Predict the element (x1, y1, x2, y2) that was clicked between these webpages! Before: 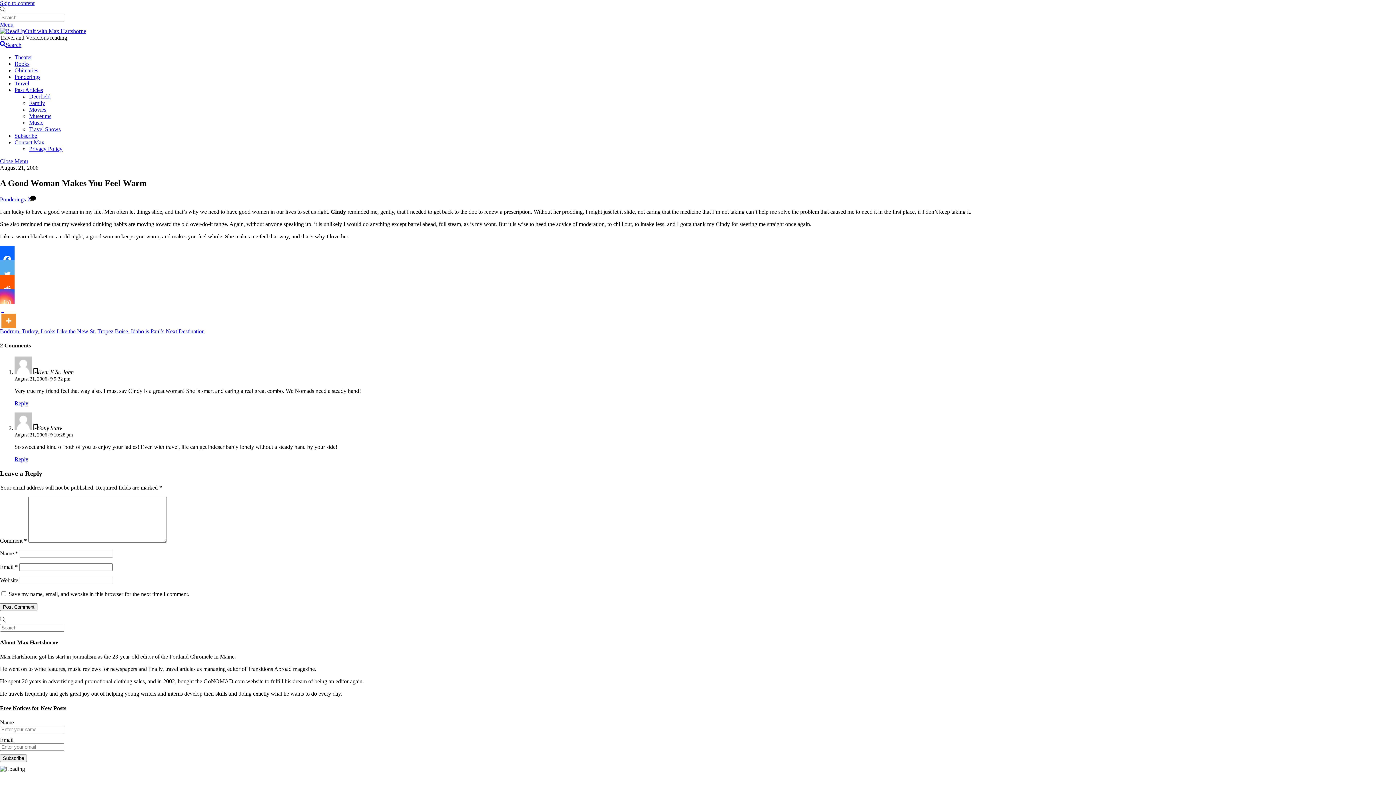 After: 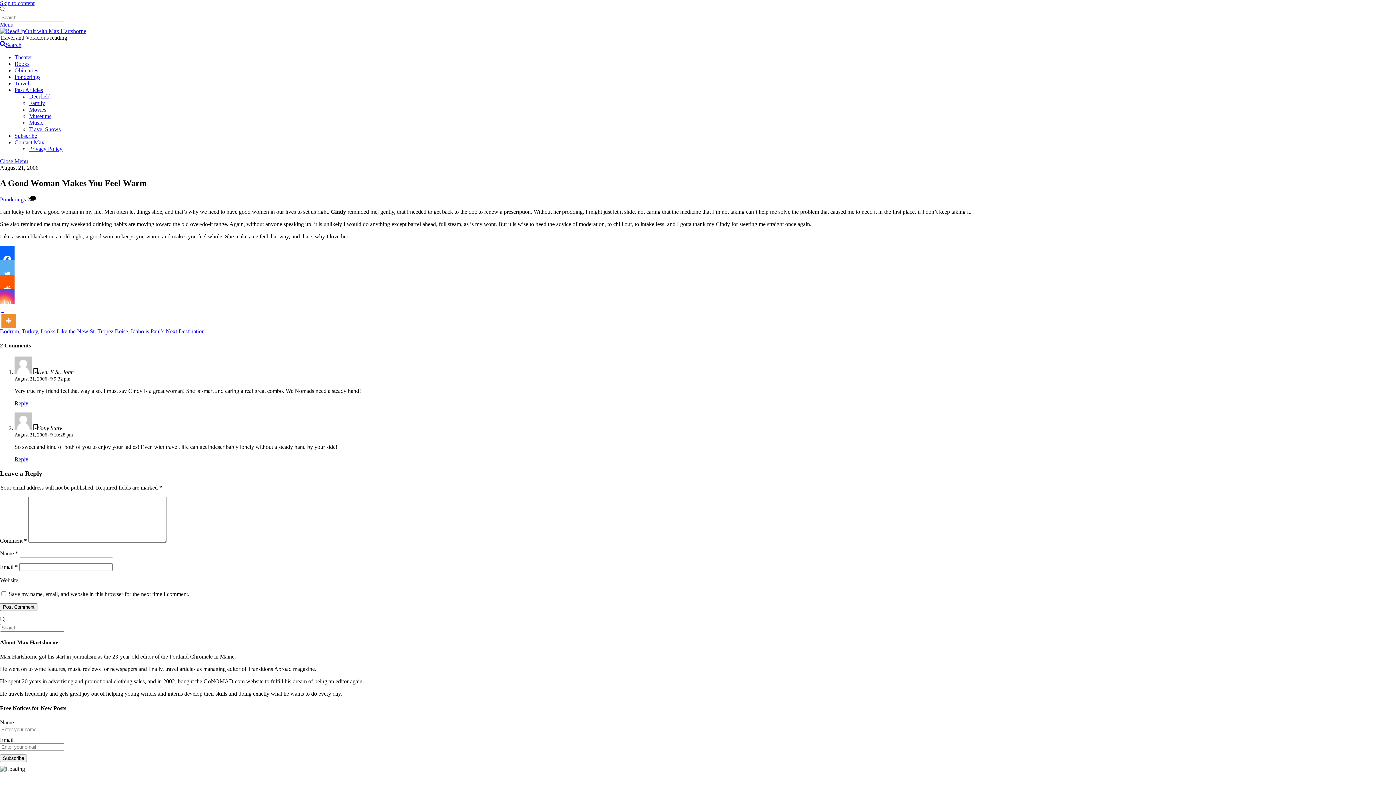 Action: bbox: (0, 245, 14, 260) label: Facebook